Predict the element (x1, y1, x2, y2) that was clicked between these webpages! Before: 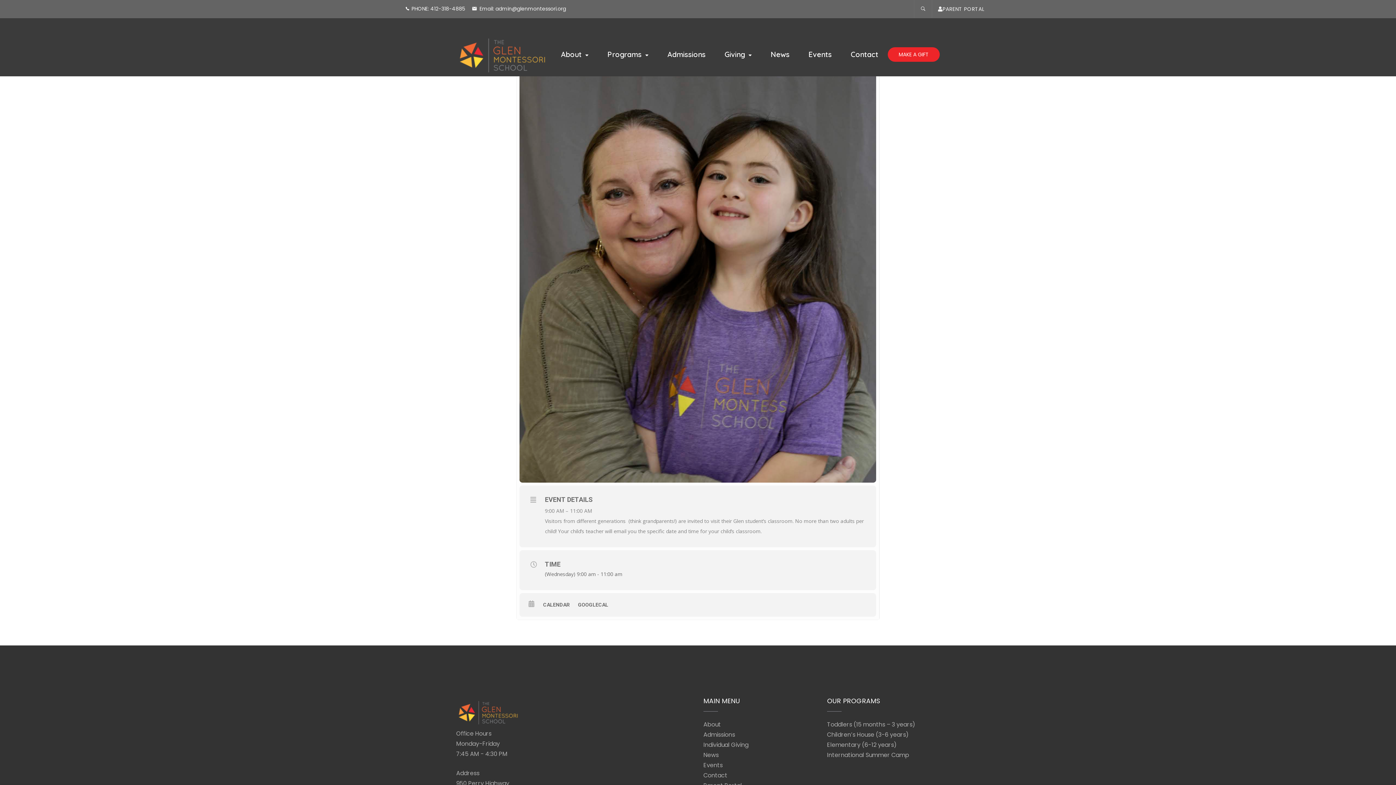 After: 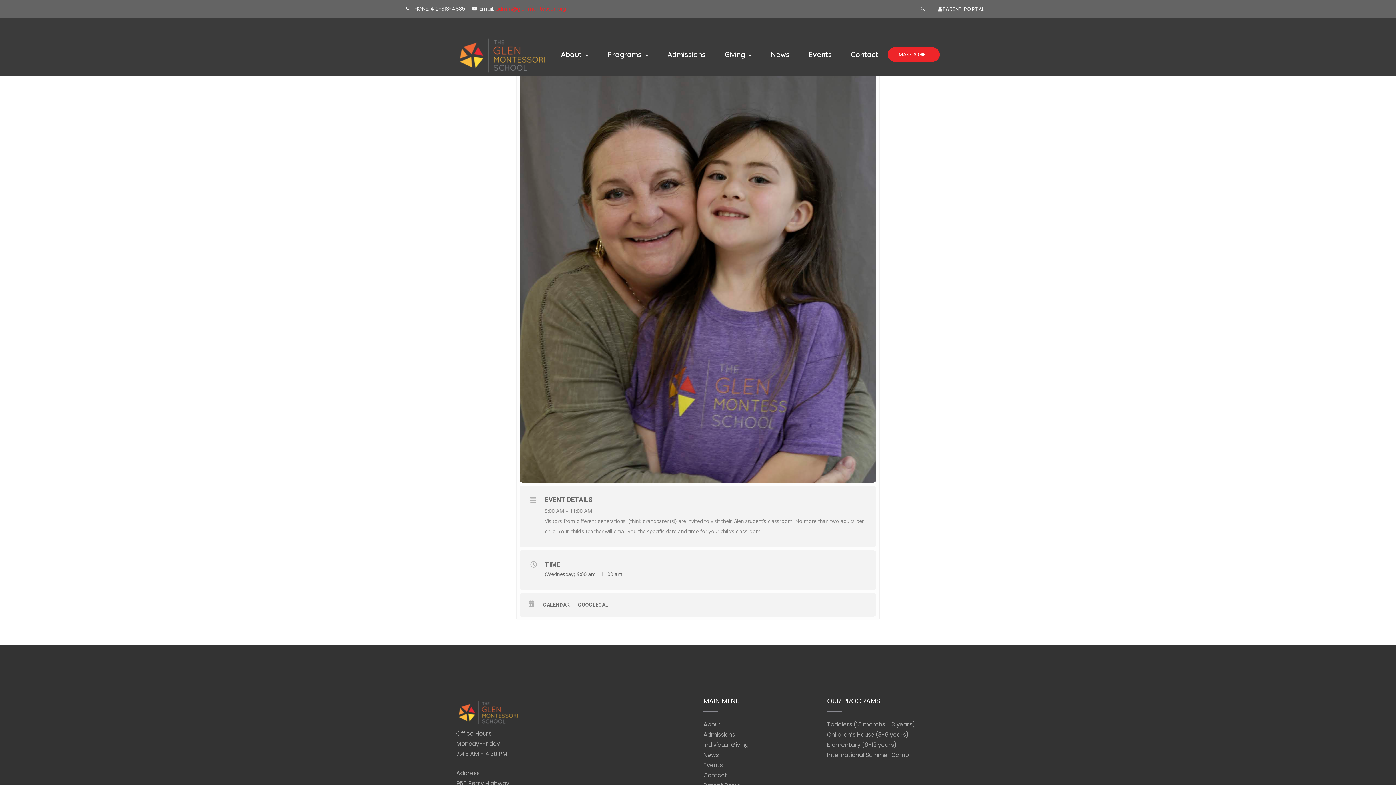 Action: bbox: (495, 5, 566, 12) label: admin@glenmontessori.org